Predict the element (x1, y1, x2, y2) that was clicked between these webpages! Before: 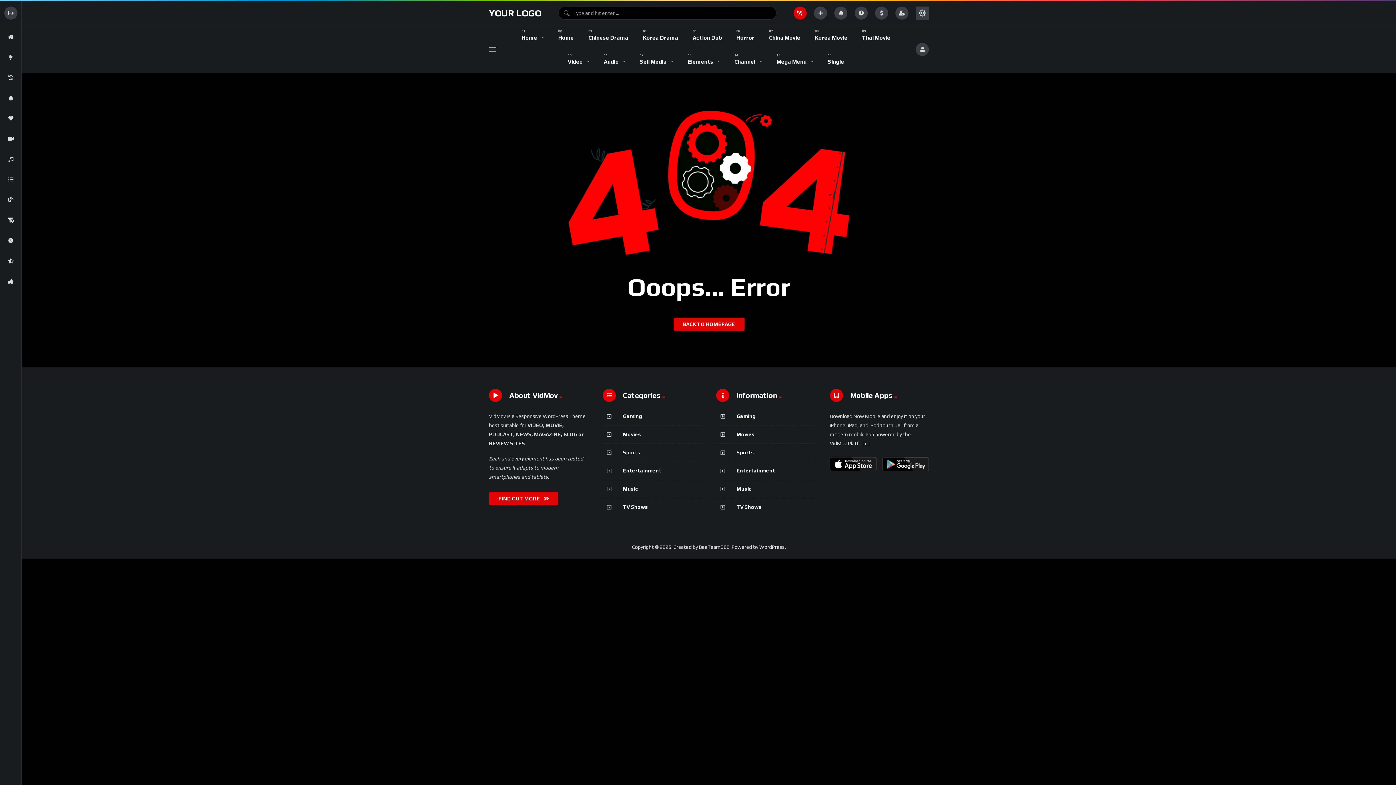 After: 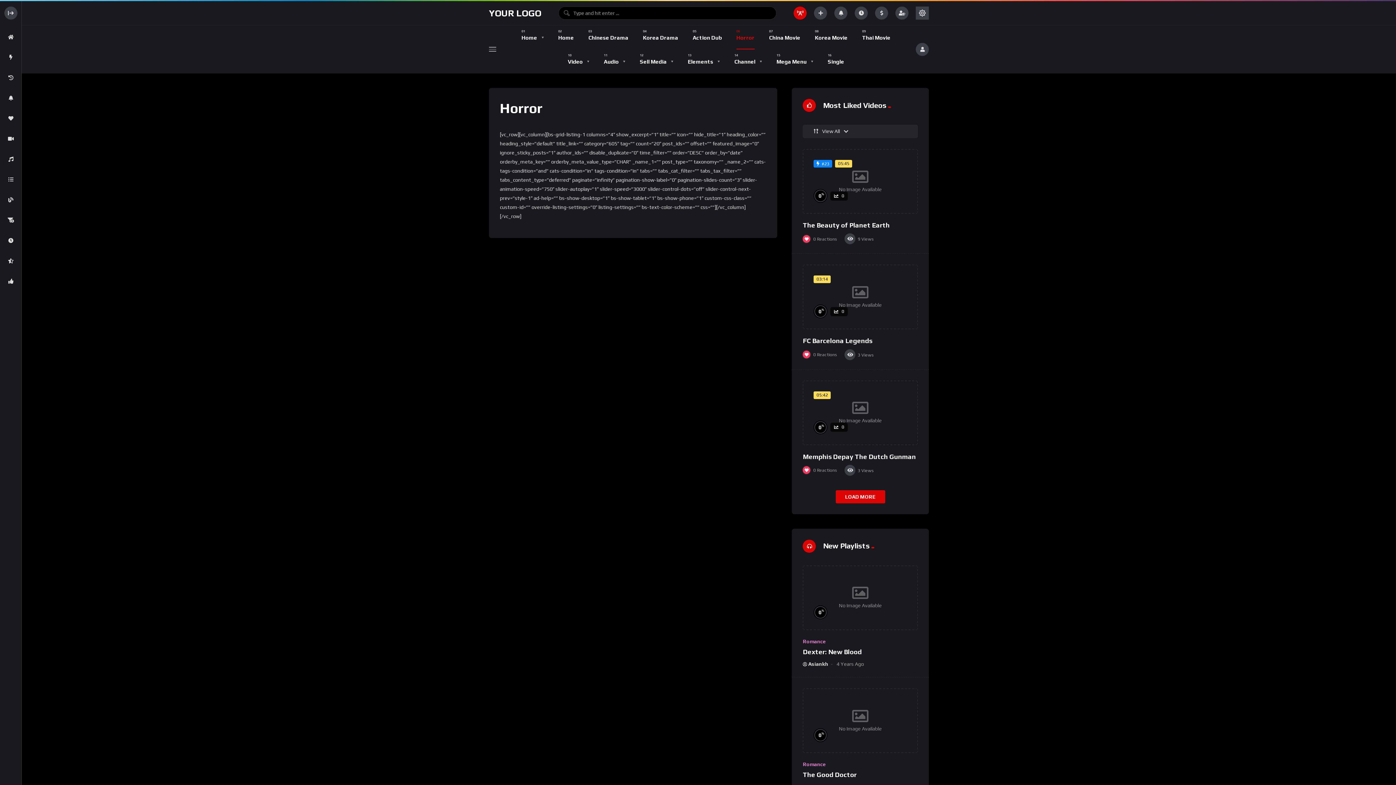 Action: bbox: (736, 25, 754, 49) label: Horror